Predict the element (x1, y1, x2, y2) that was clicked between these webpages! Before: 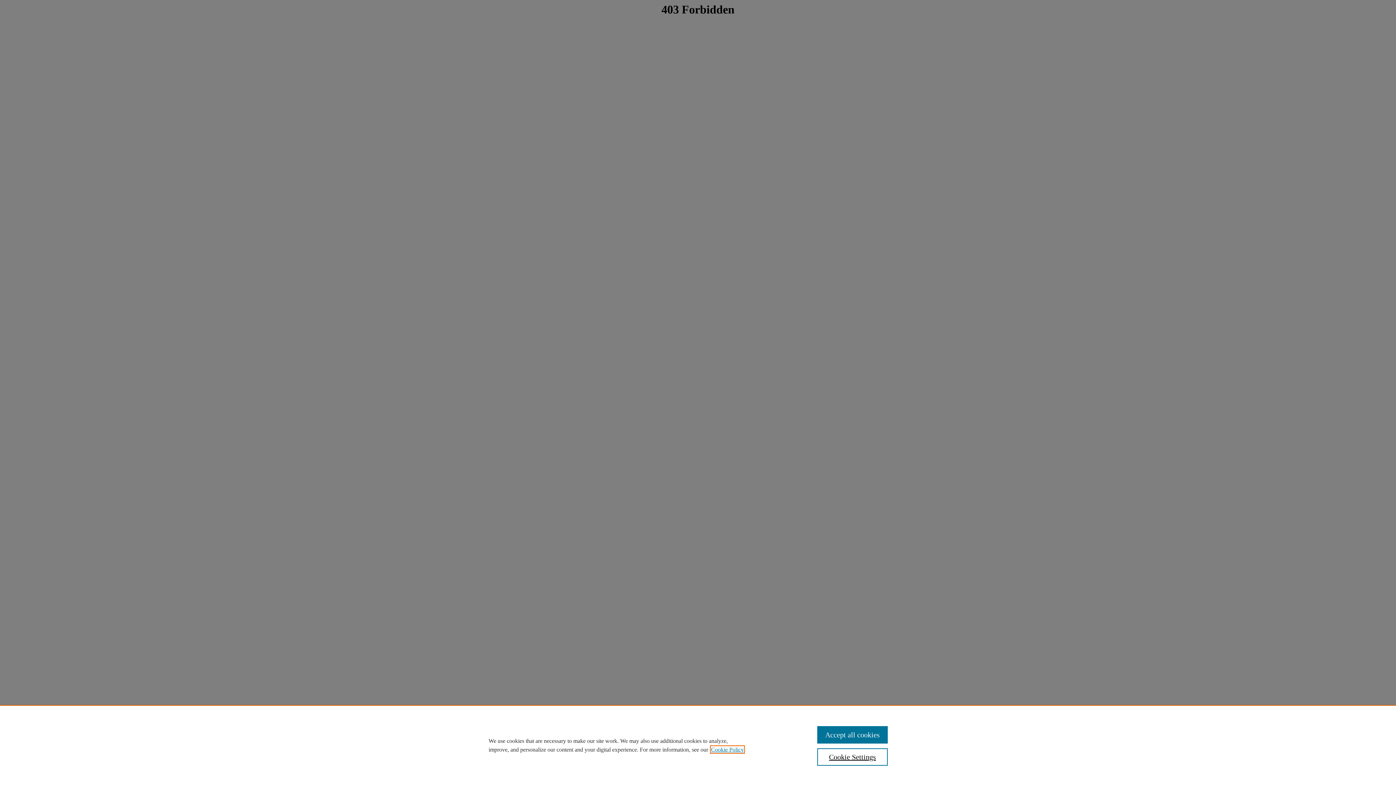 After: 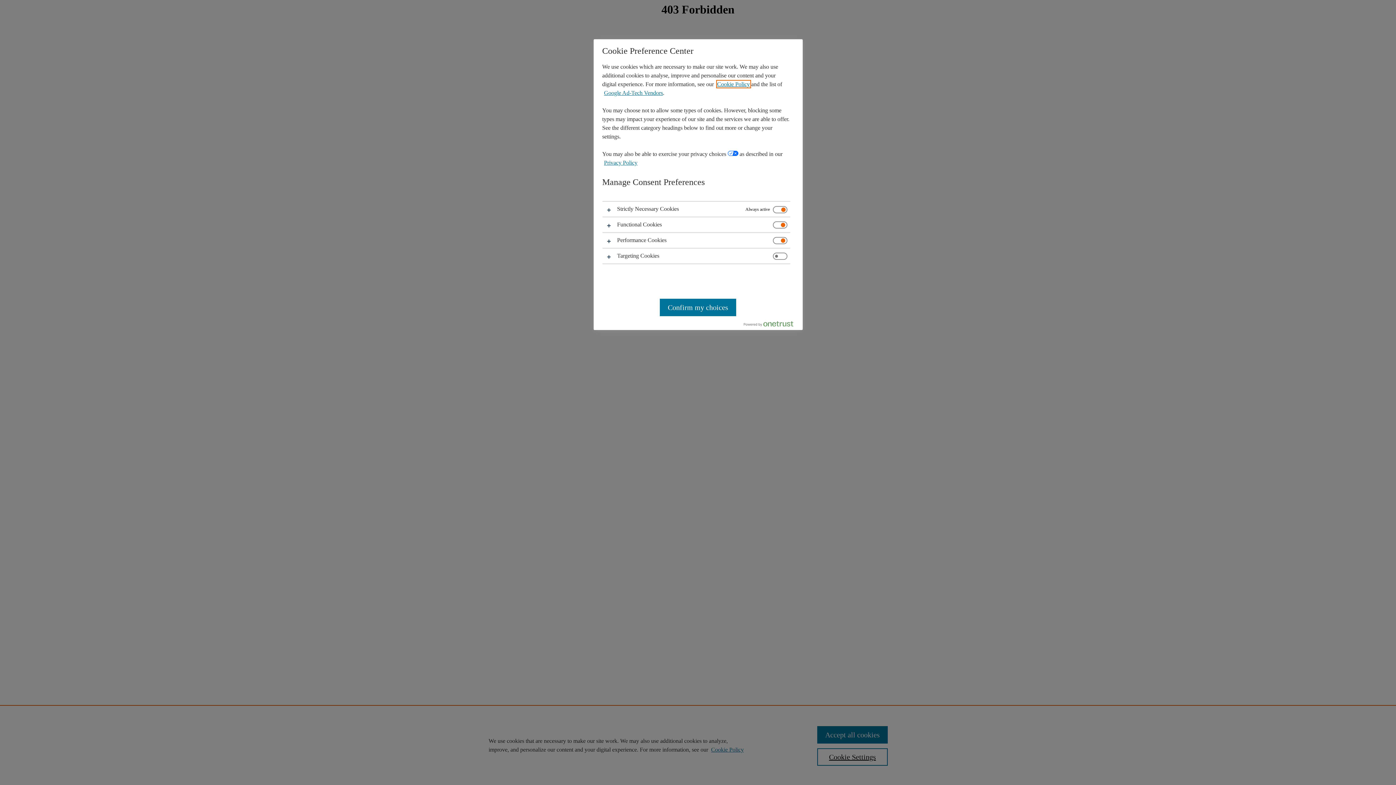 Action: bbox: (817, 748, 887, 766) label: Cookie Settings